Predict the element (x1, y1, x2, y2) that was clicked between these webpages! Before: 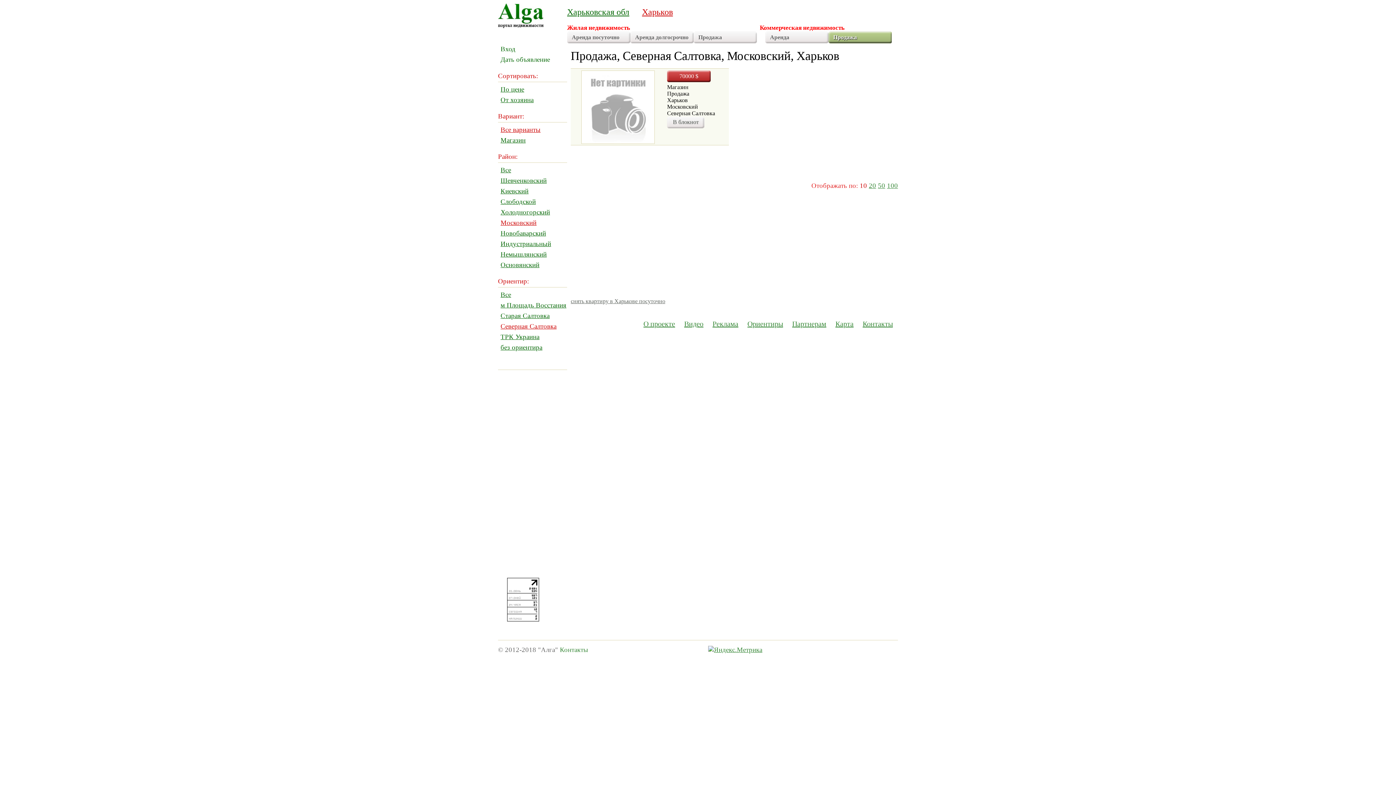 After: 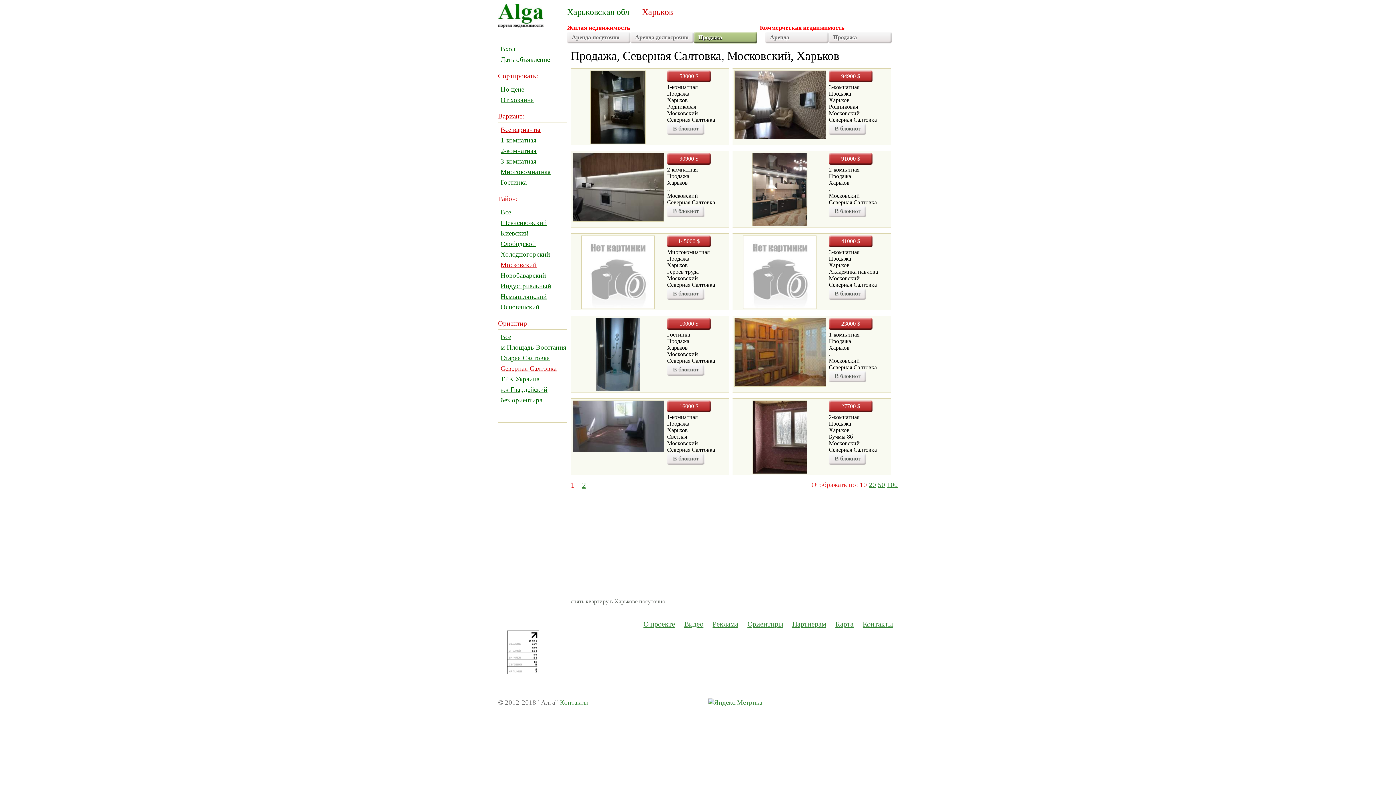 Action: bbox: (693, 31, 757, 43) label: Продажа